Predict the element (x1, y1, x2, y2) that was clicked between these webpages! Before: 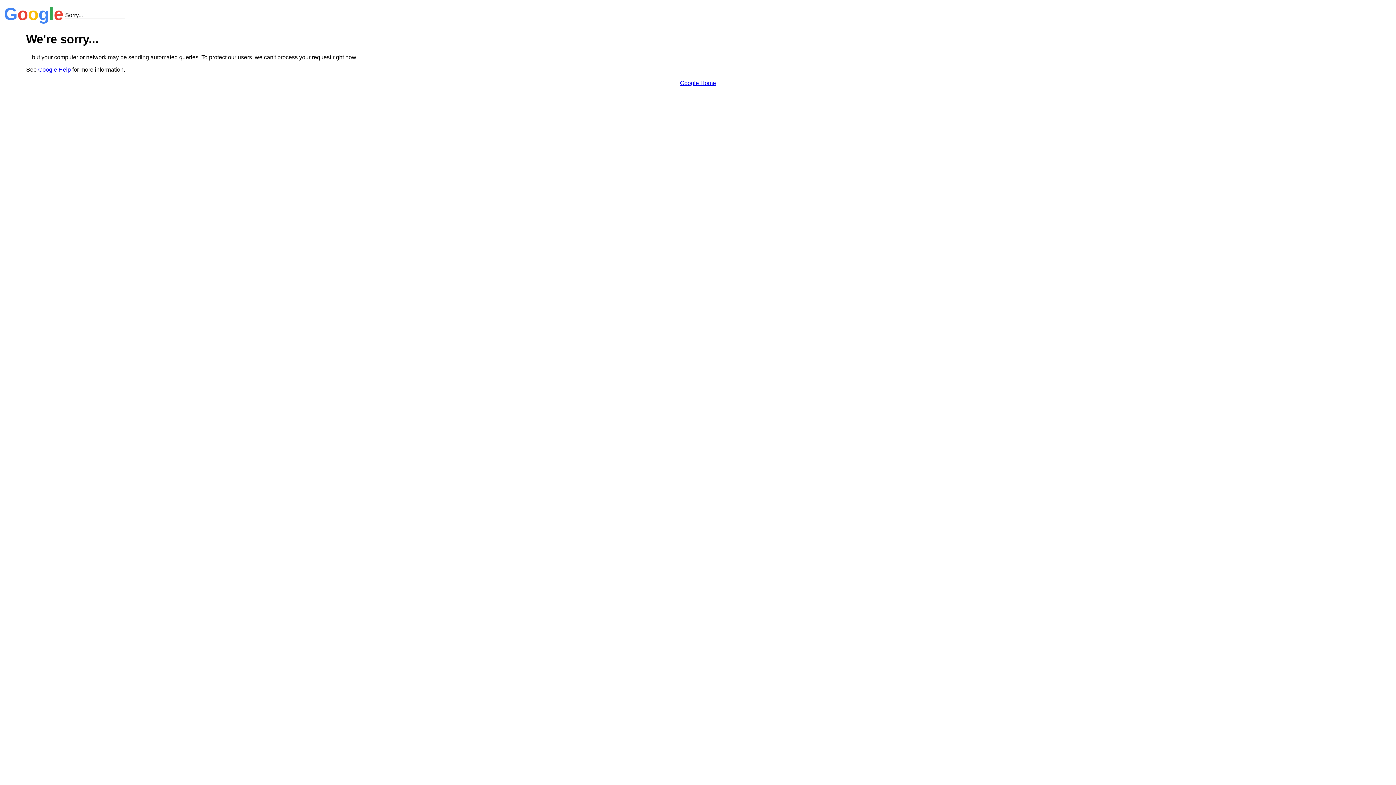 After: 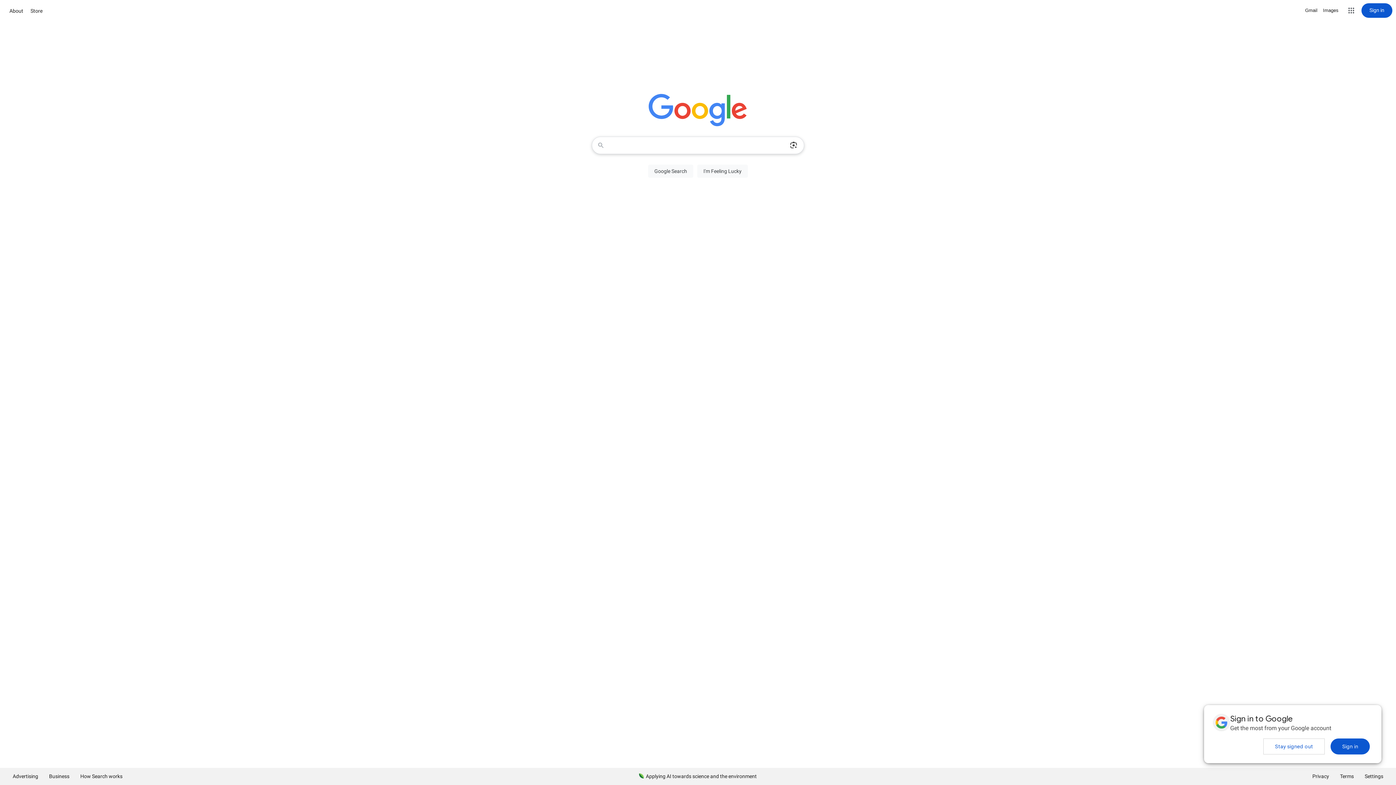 Action: bbox: (680, 79, 716, 86) label: Google Home